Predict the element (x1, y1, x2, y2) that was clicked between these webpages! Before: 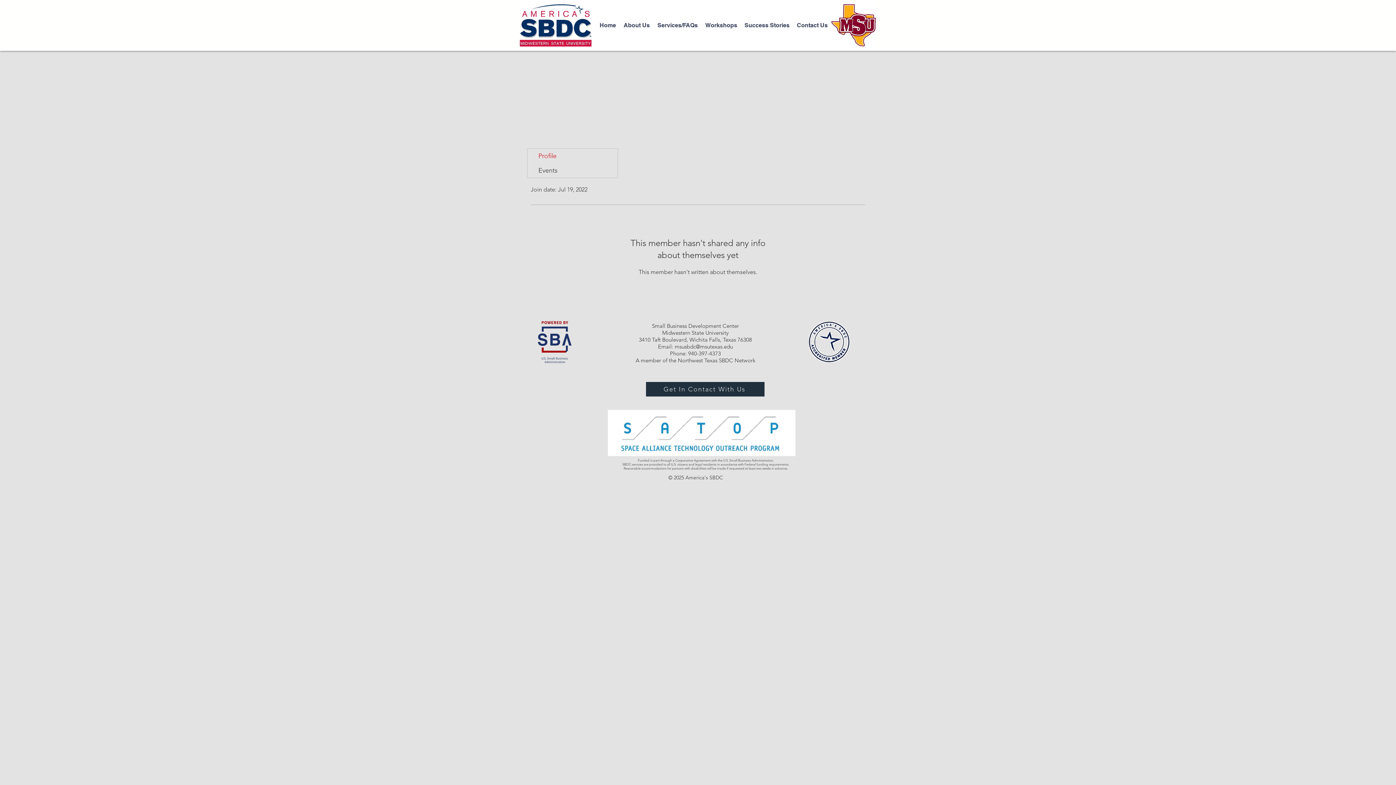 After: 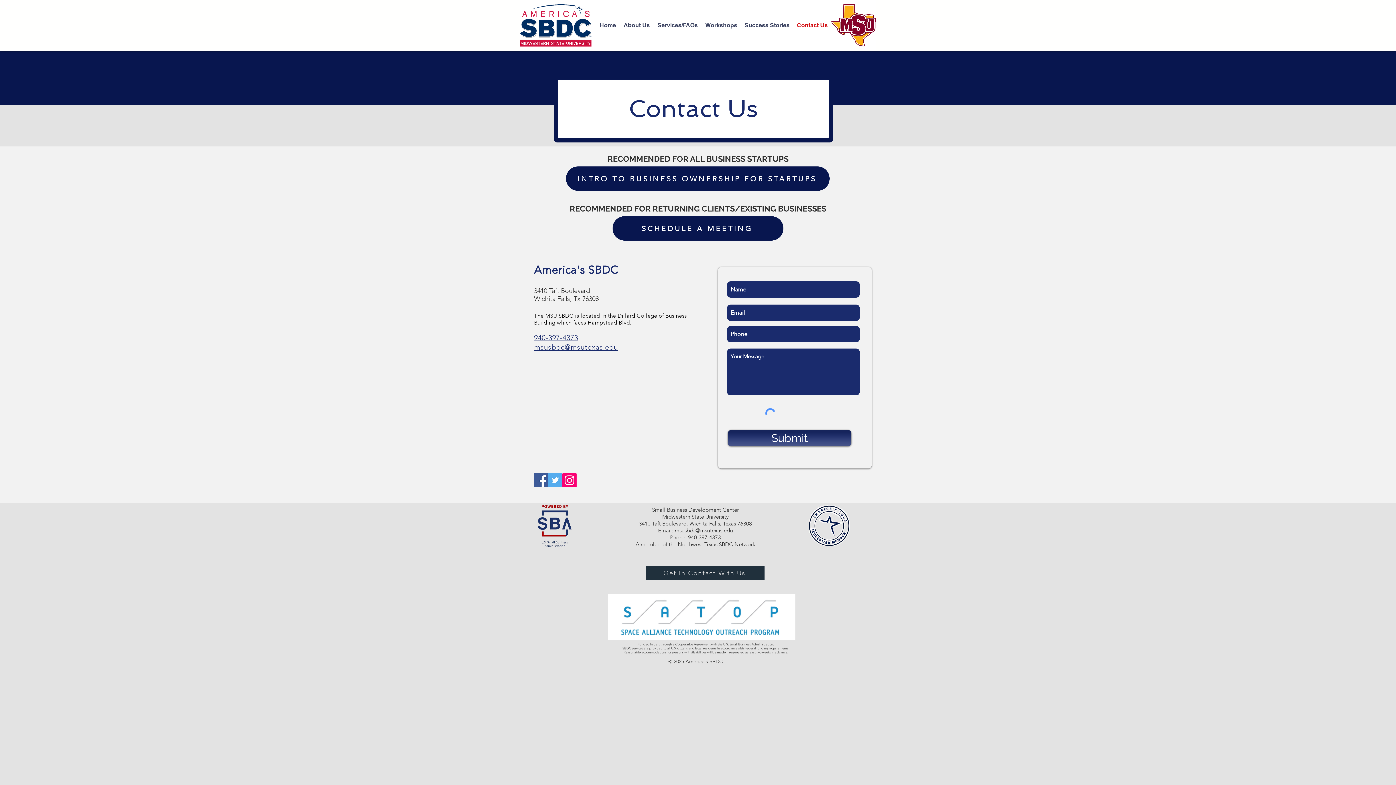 Action: label: Get In Contact With Us bbox: (646, 382, 764, 396)